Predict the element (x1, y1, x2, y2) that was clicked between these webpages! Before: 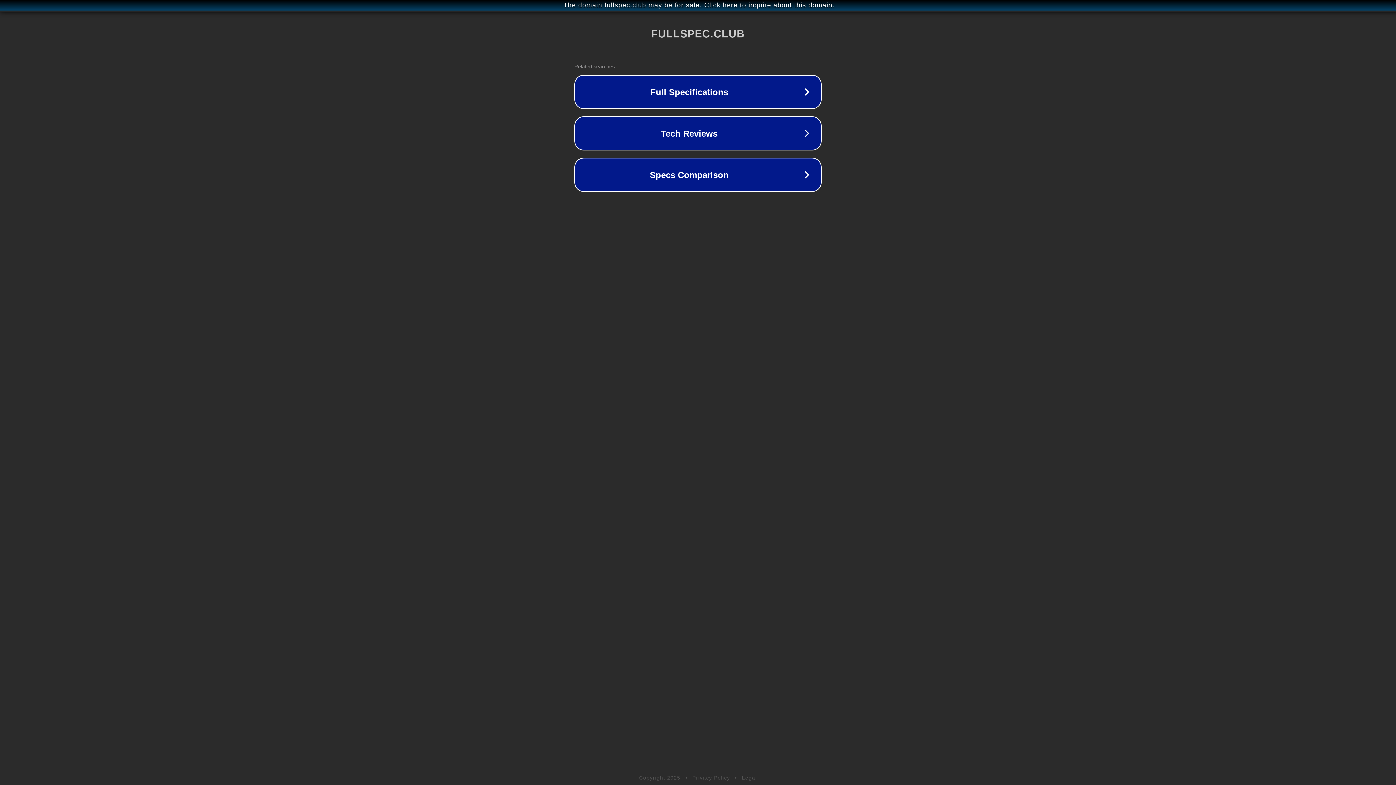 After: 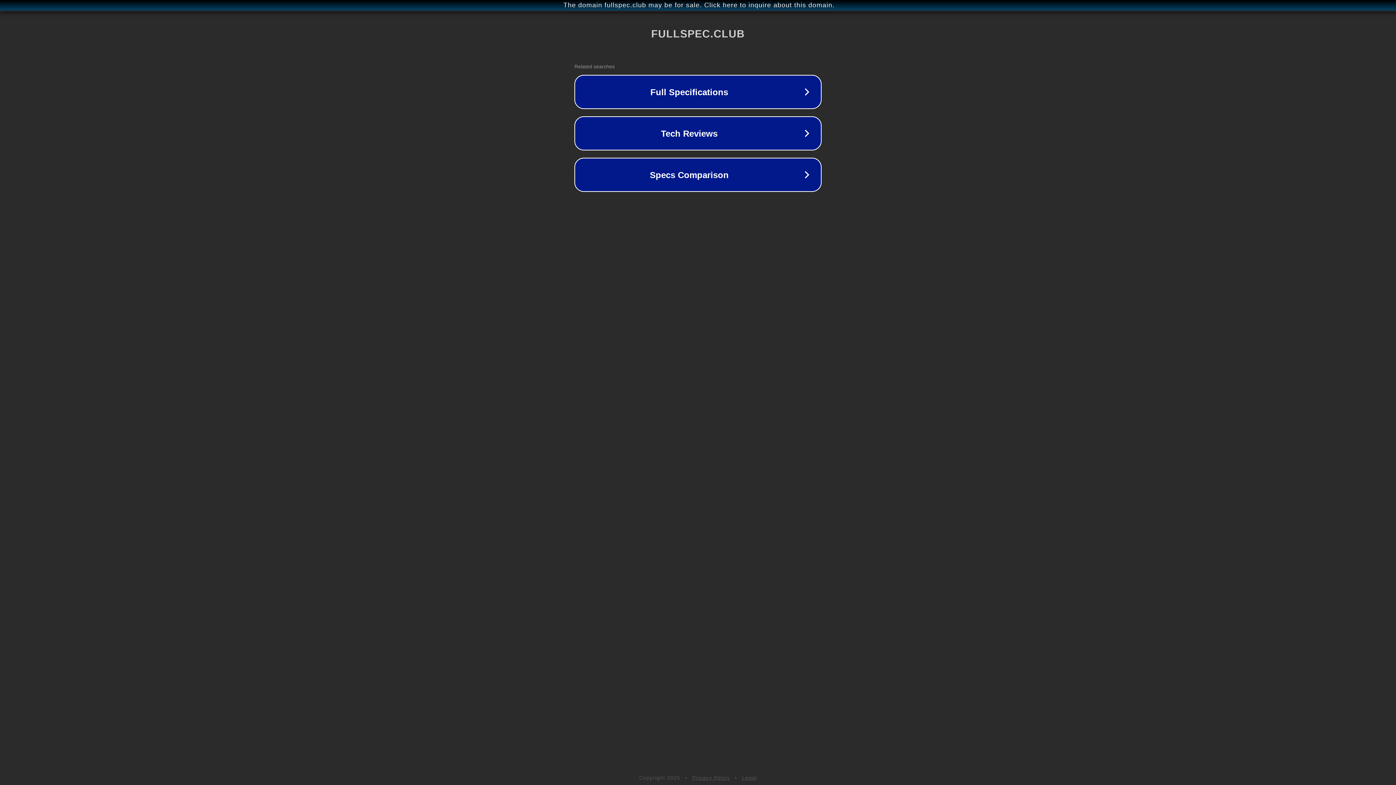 Action: bbox: (742, 775, 757, 781) label: Legal